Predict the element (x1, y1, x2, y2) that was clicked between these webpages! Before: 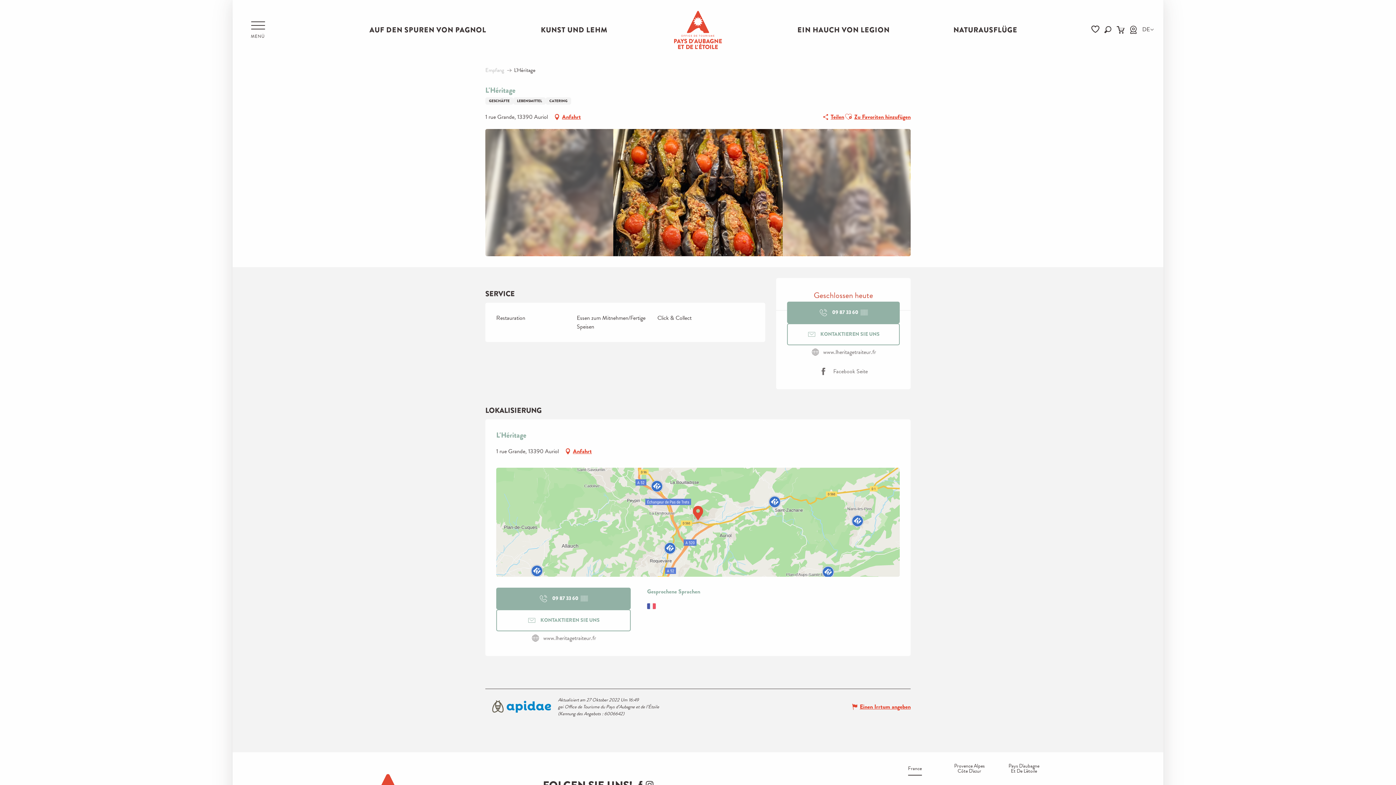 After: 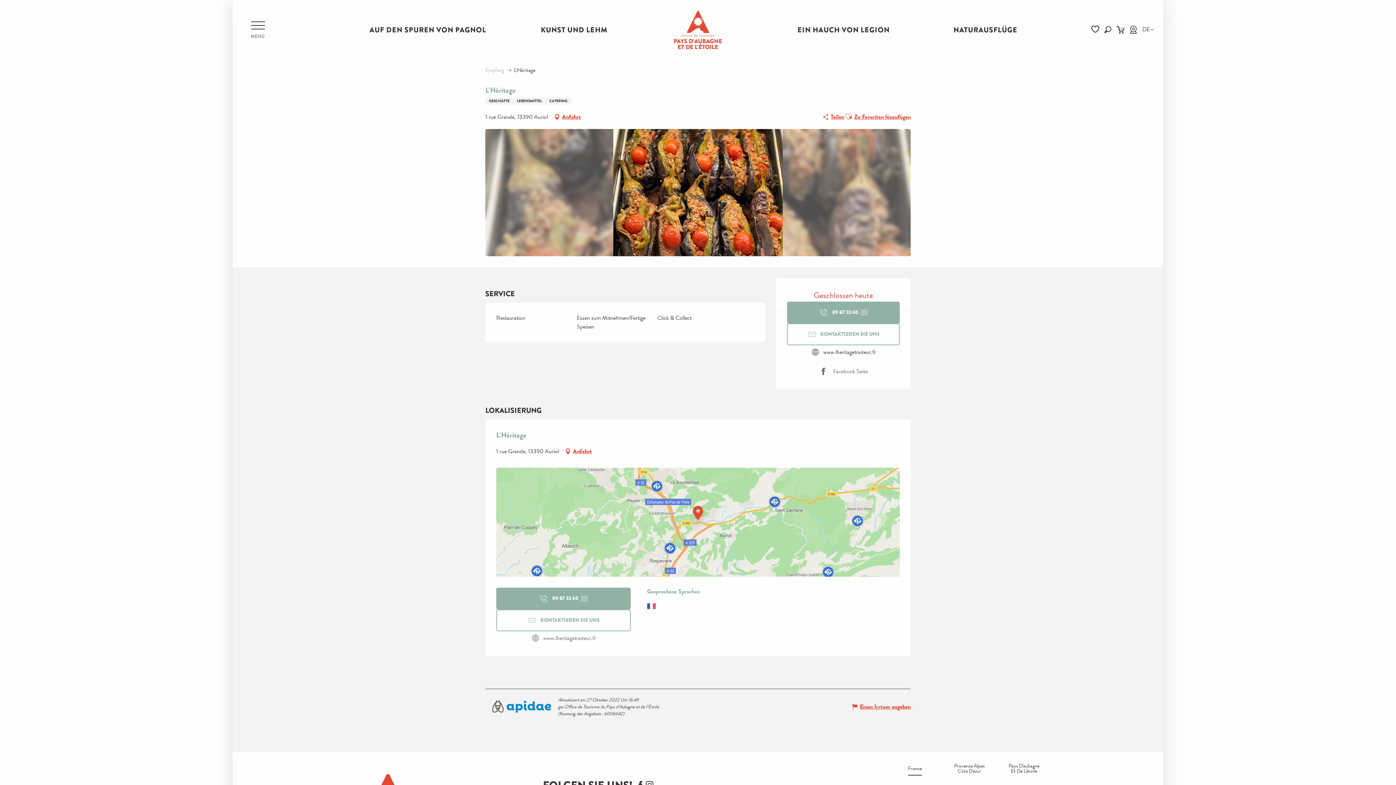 Action: label: www.lheritagetraiteur.fr bbox: (787, 345, 900, 359)